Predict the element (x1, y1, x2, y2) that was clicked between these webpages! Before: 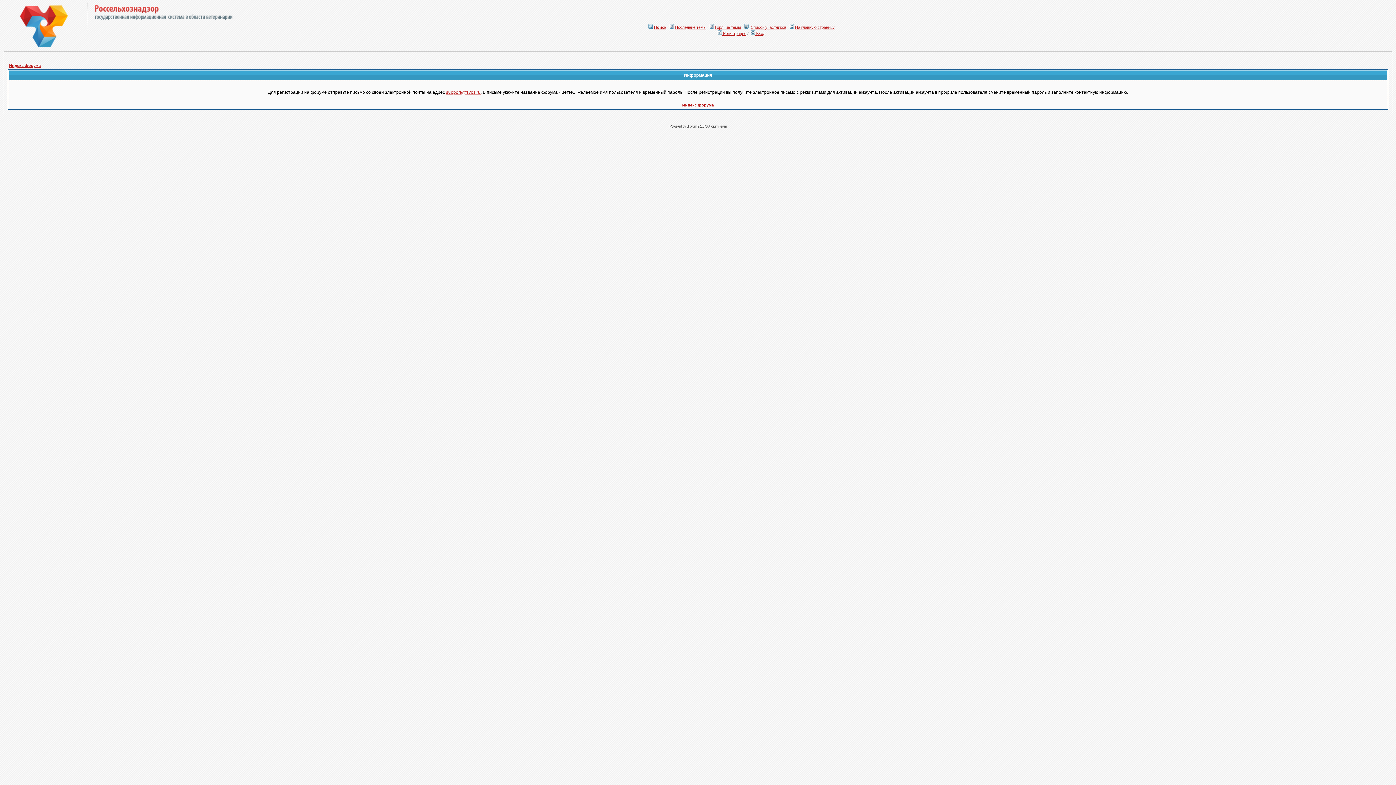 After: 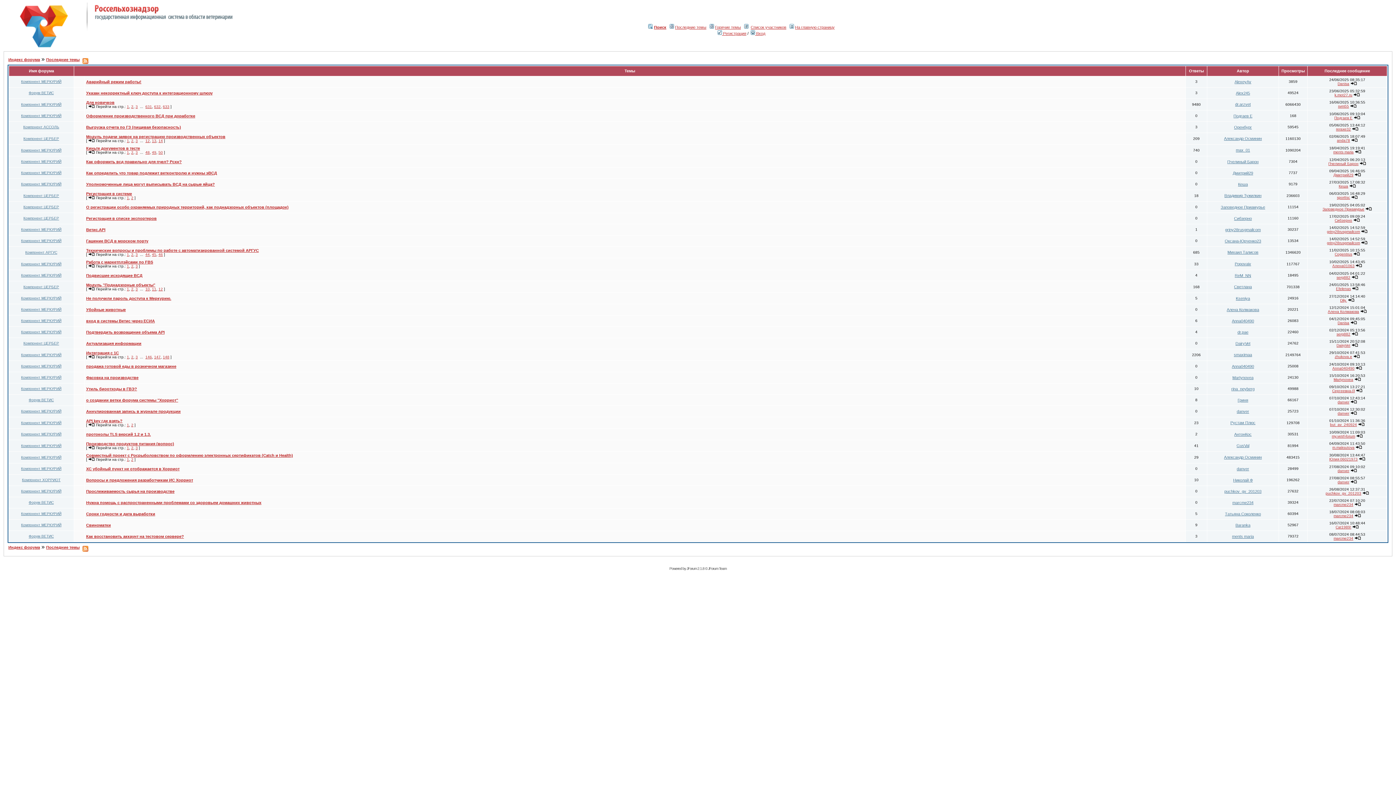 Action: label: Последние темы bbox: (675, 25, 706, 29)